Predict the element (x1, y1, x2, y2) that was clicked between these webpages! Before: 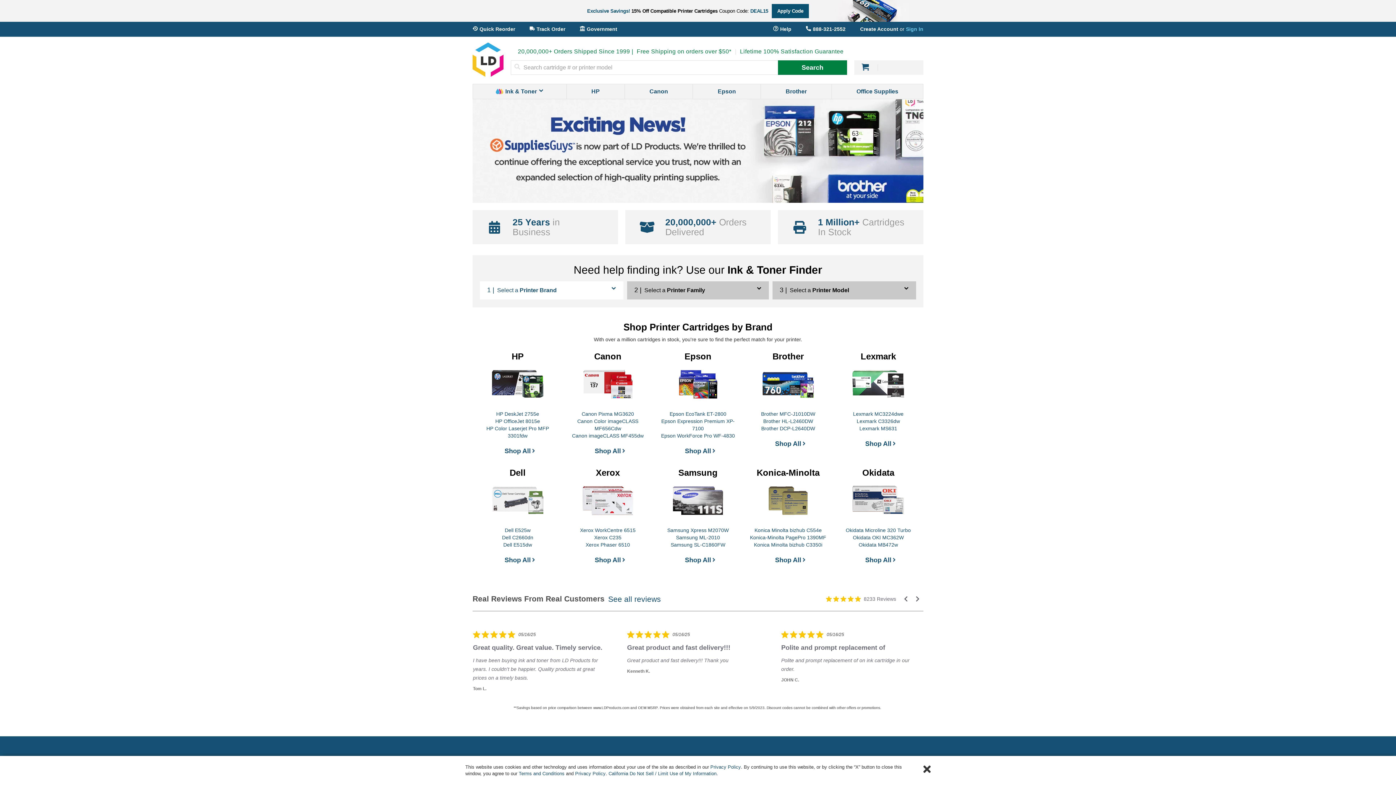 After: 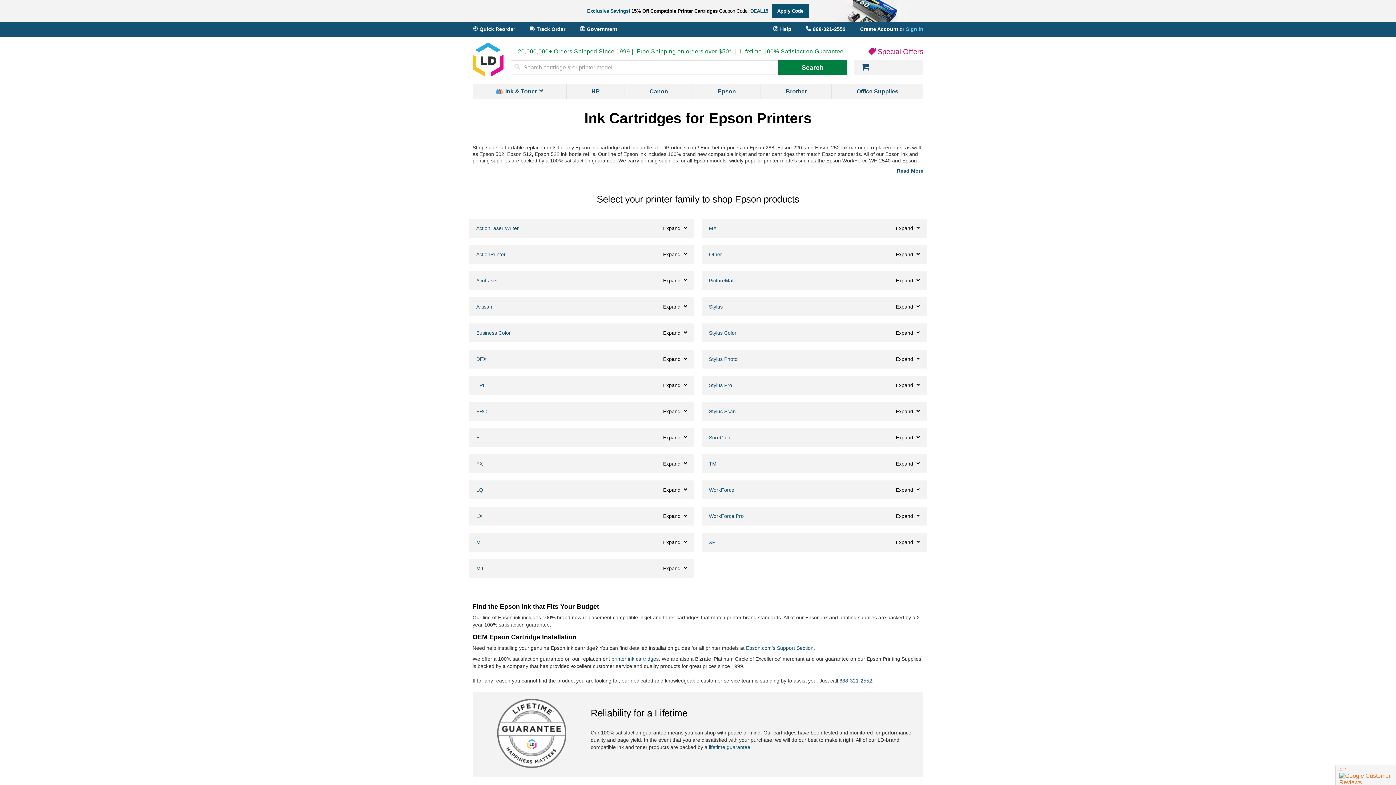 Action: bbox: (670, 396, 725, 402)